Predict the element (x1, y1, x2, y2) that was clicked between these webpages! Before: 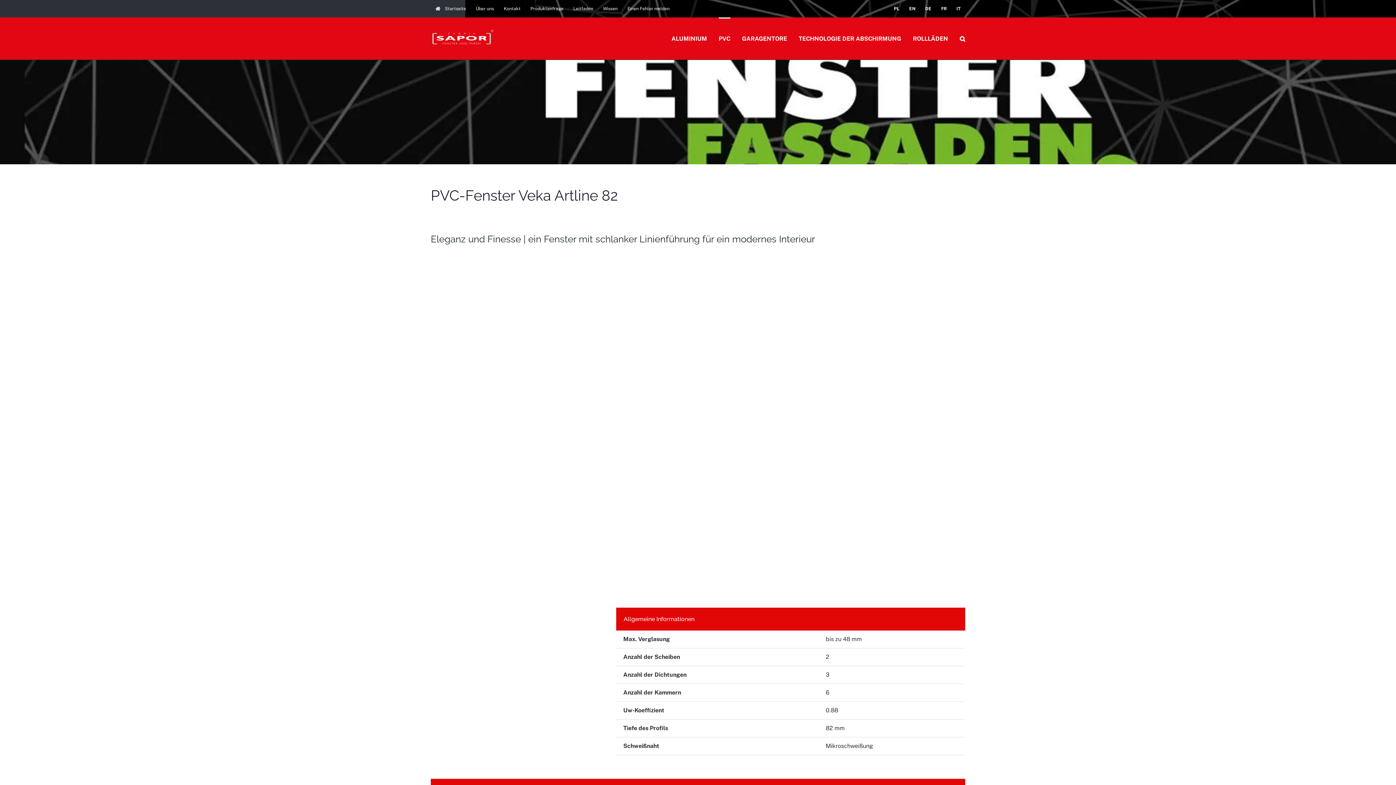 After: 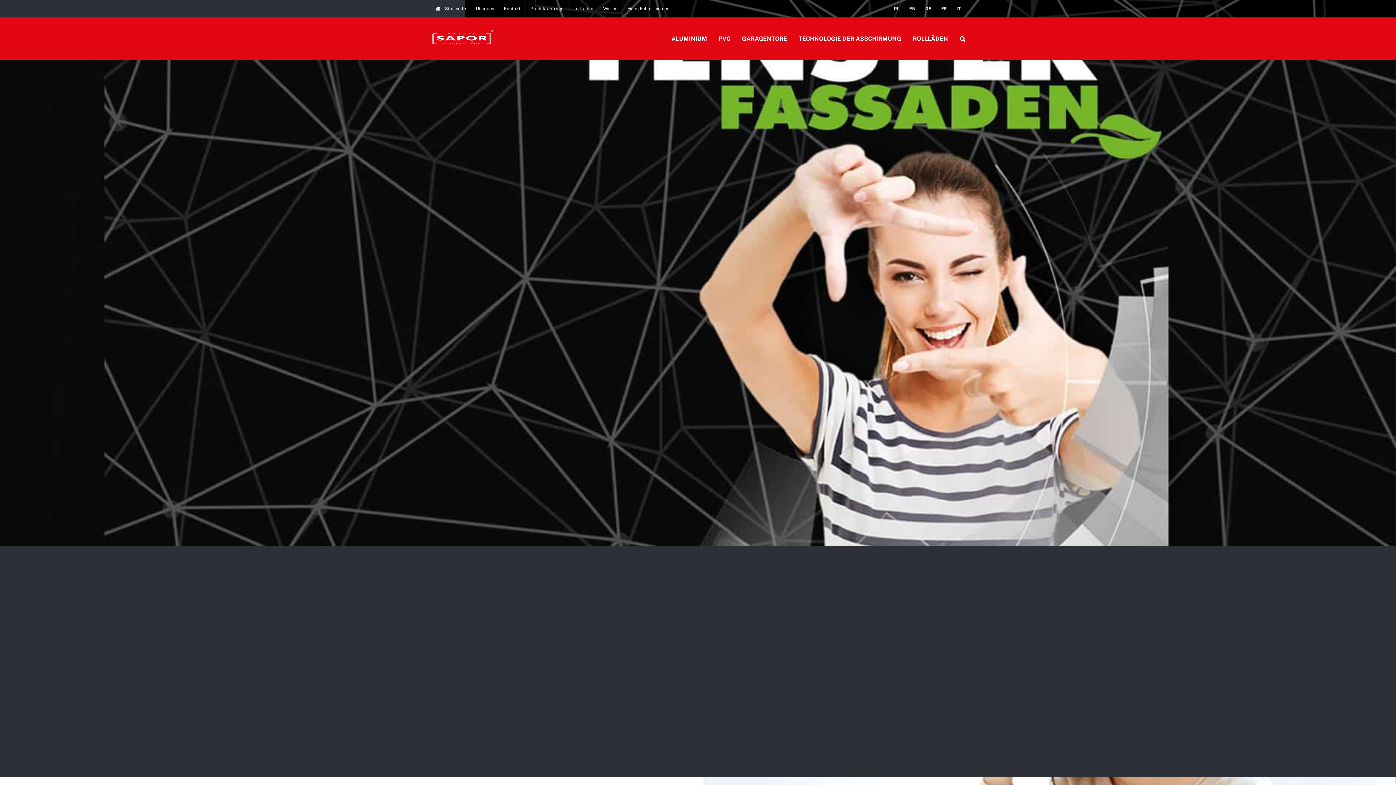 Action: bbox: (430, 0, 470, 17) label: Startseite